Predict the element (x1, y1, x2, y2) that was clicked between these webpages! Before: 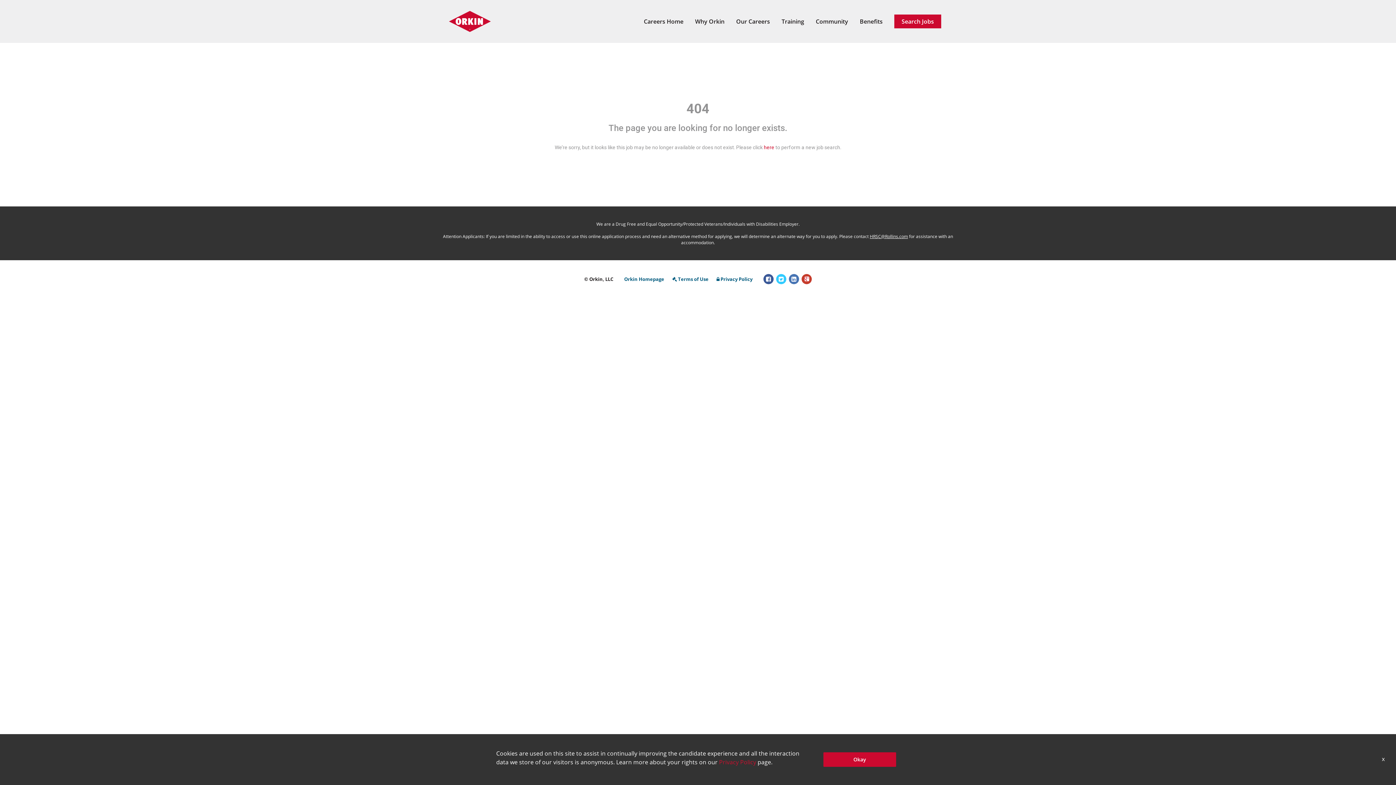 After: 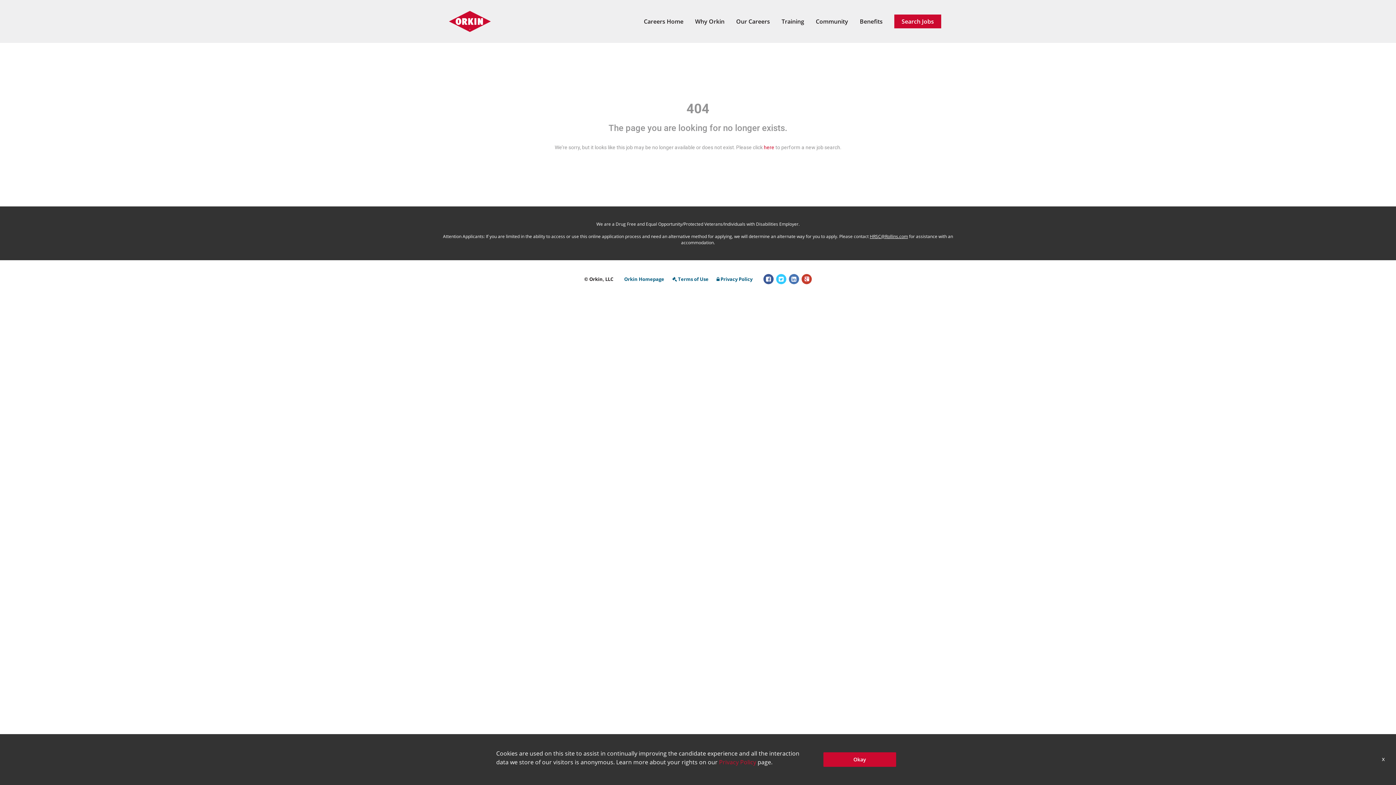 Action: bbox: (801, 274, 812, 284)